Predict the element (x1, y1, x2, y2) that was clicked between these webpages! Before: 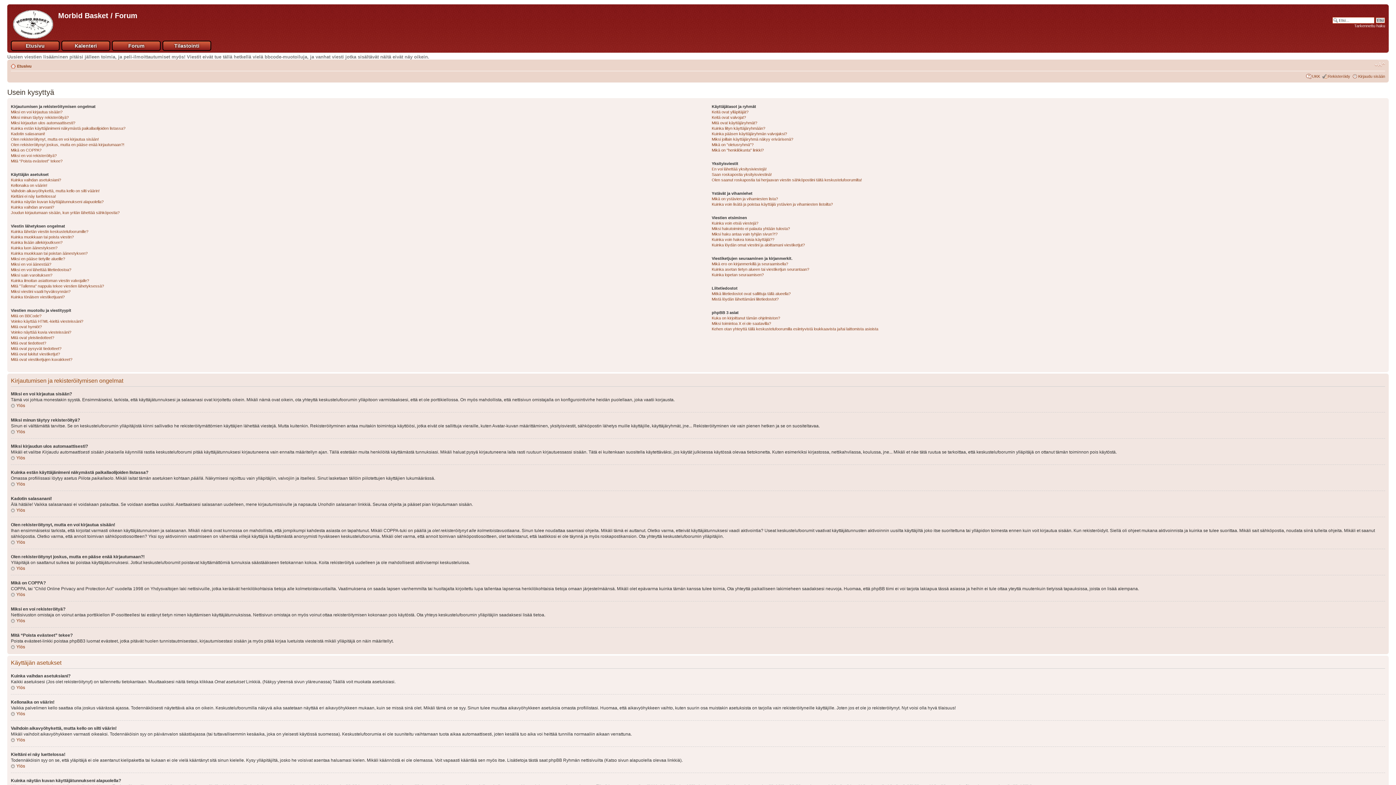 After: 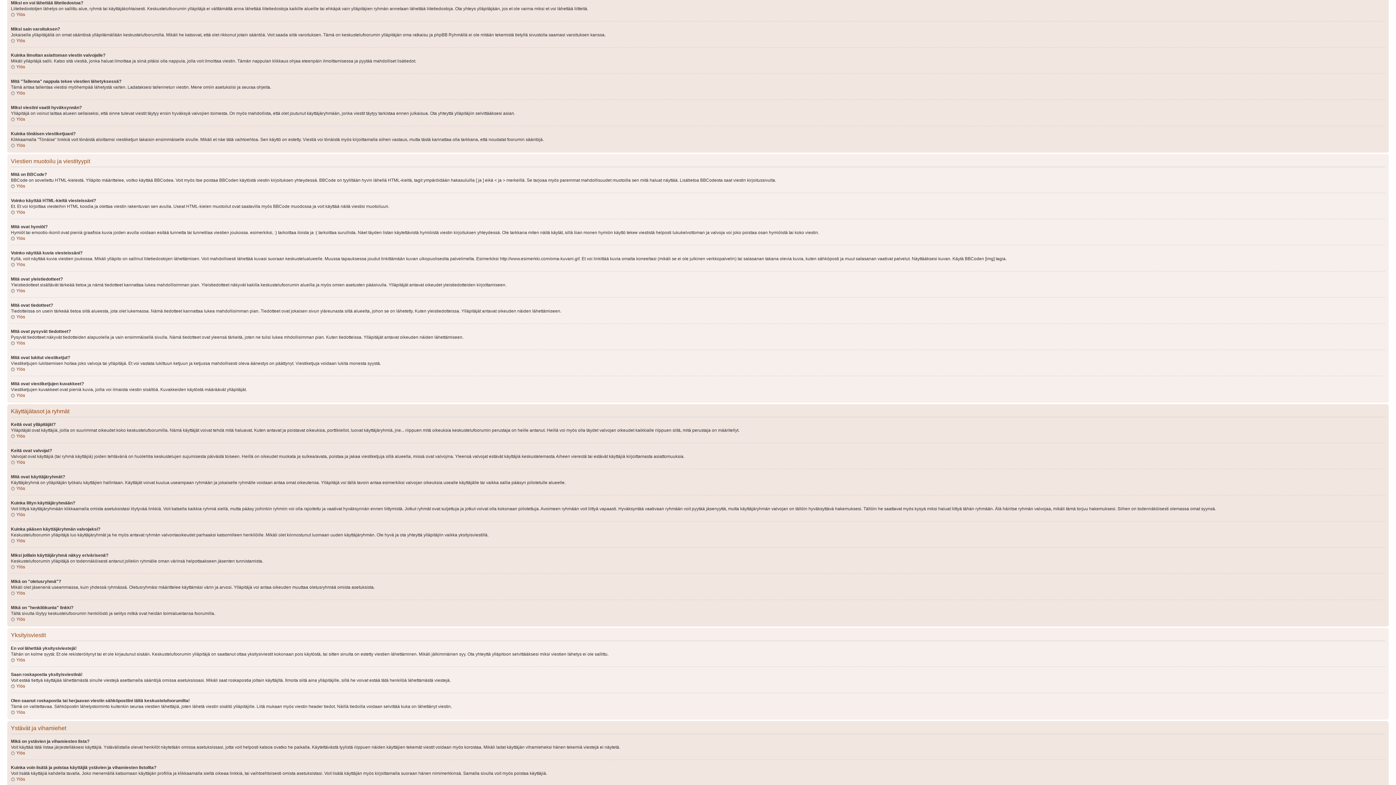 Action: label: Miksi en voi lähettää liitetiedostoa? bbox: (10, 267, 71, 272)